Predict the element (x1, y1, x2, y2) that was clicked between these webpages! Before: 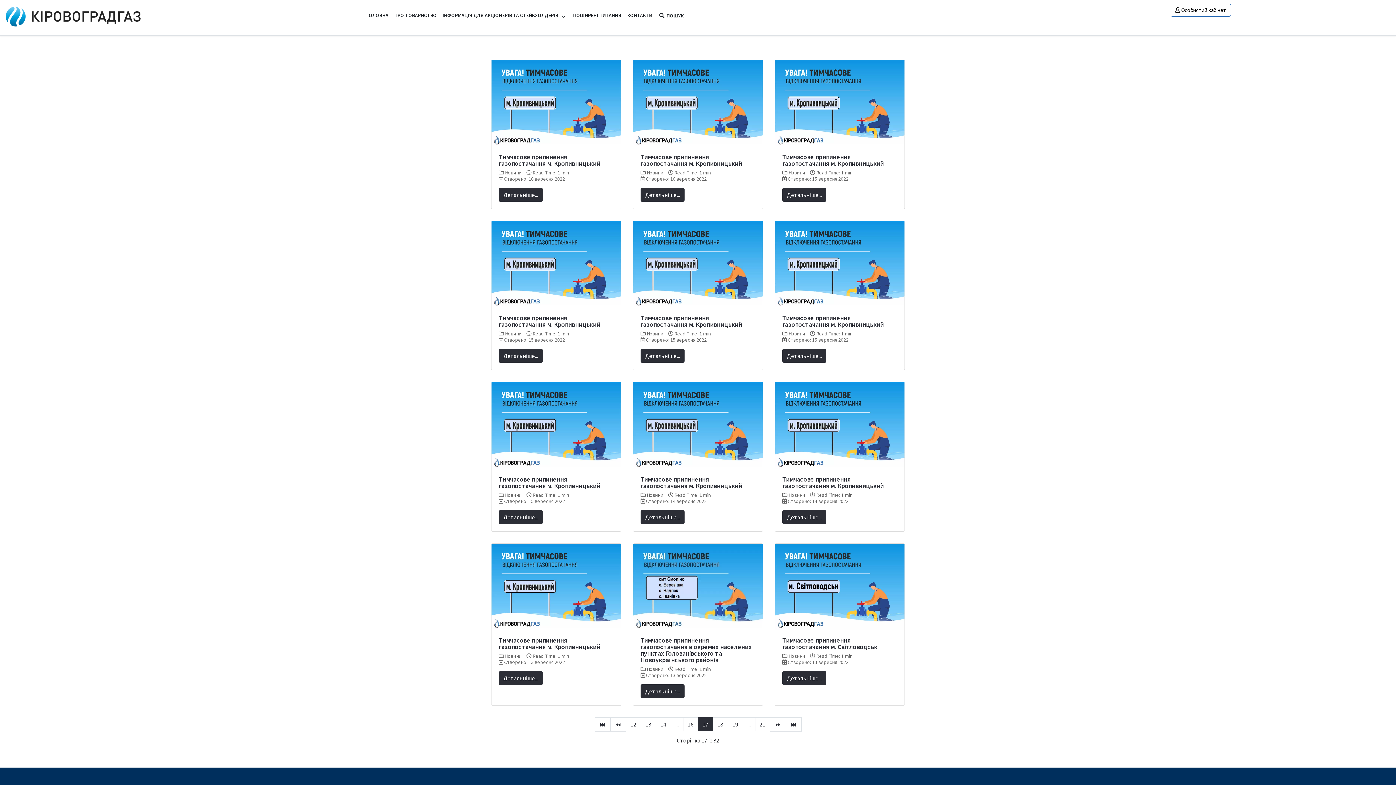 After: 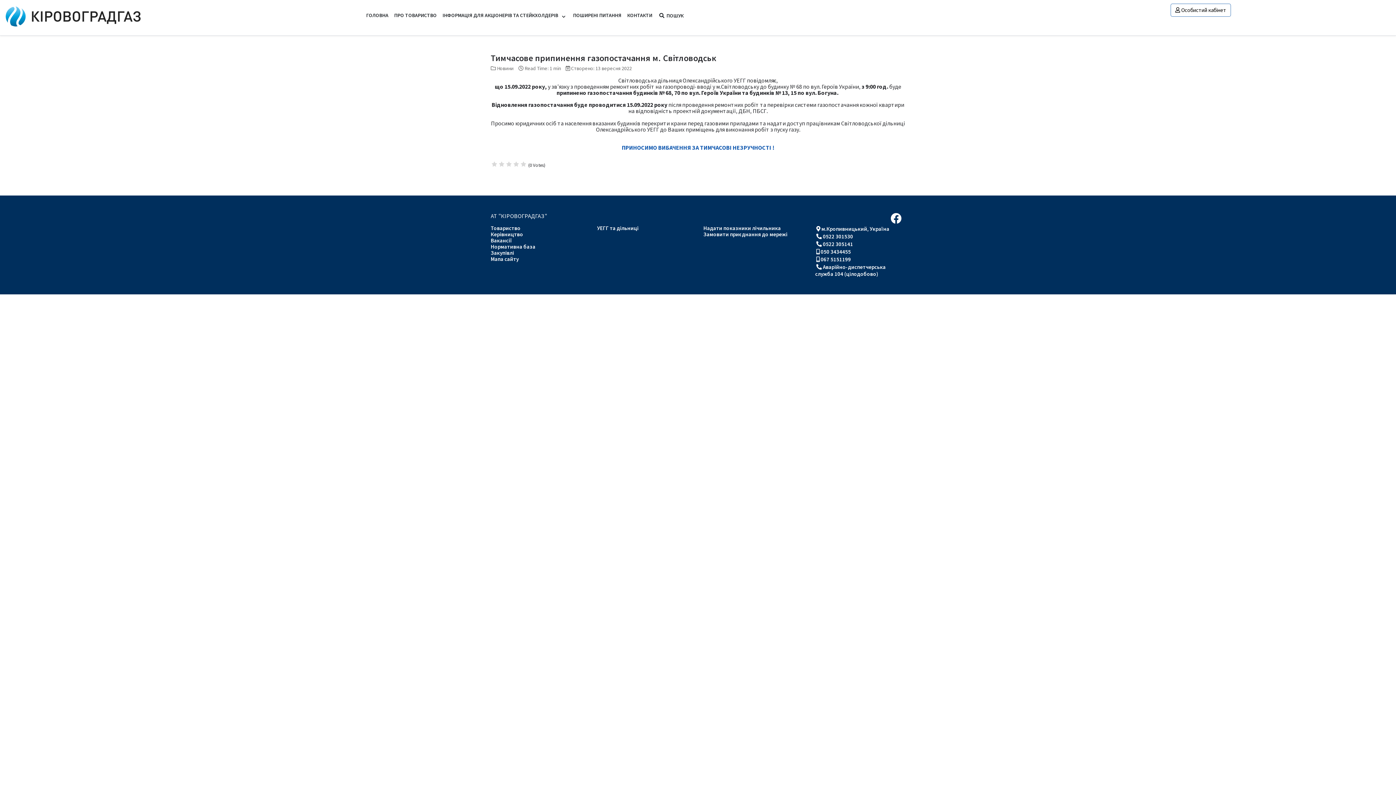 Action: bbox: (775, 582, 904, 589)